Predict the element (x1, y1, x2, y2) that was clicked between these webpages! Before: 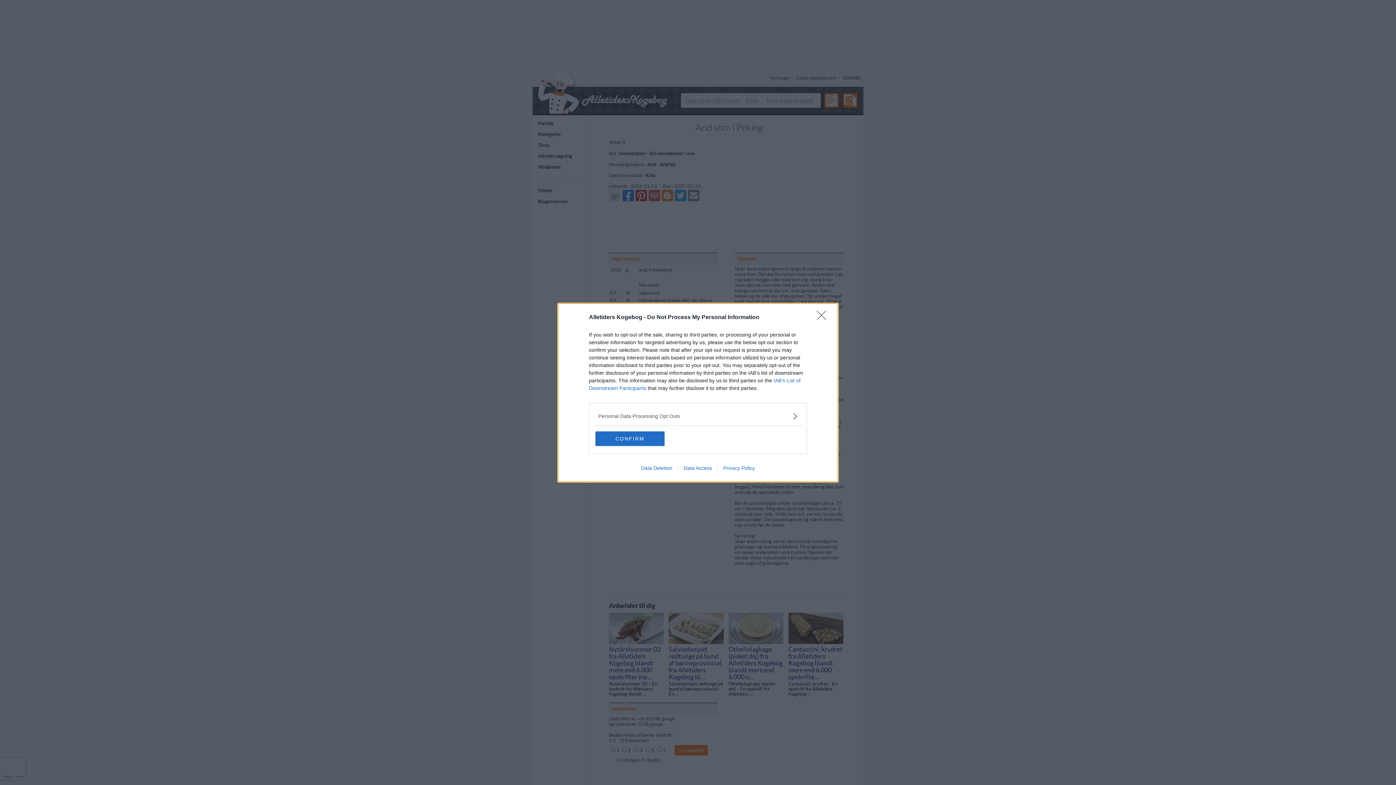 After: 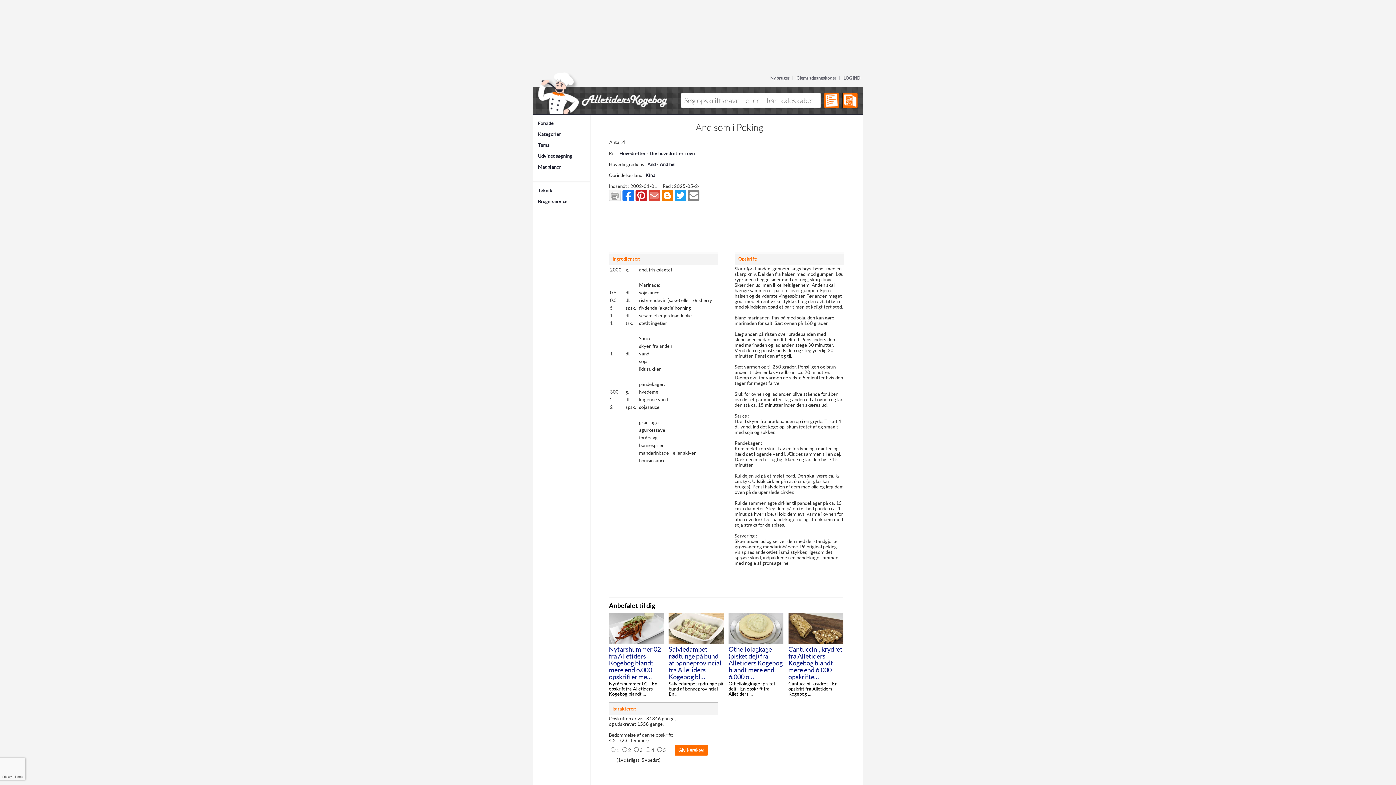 Action: label: CONFIRM bbox: (595, 431, 664, 446)